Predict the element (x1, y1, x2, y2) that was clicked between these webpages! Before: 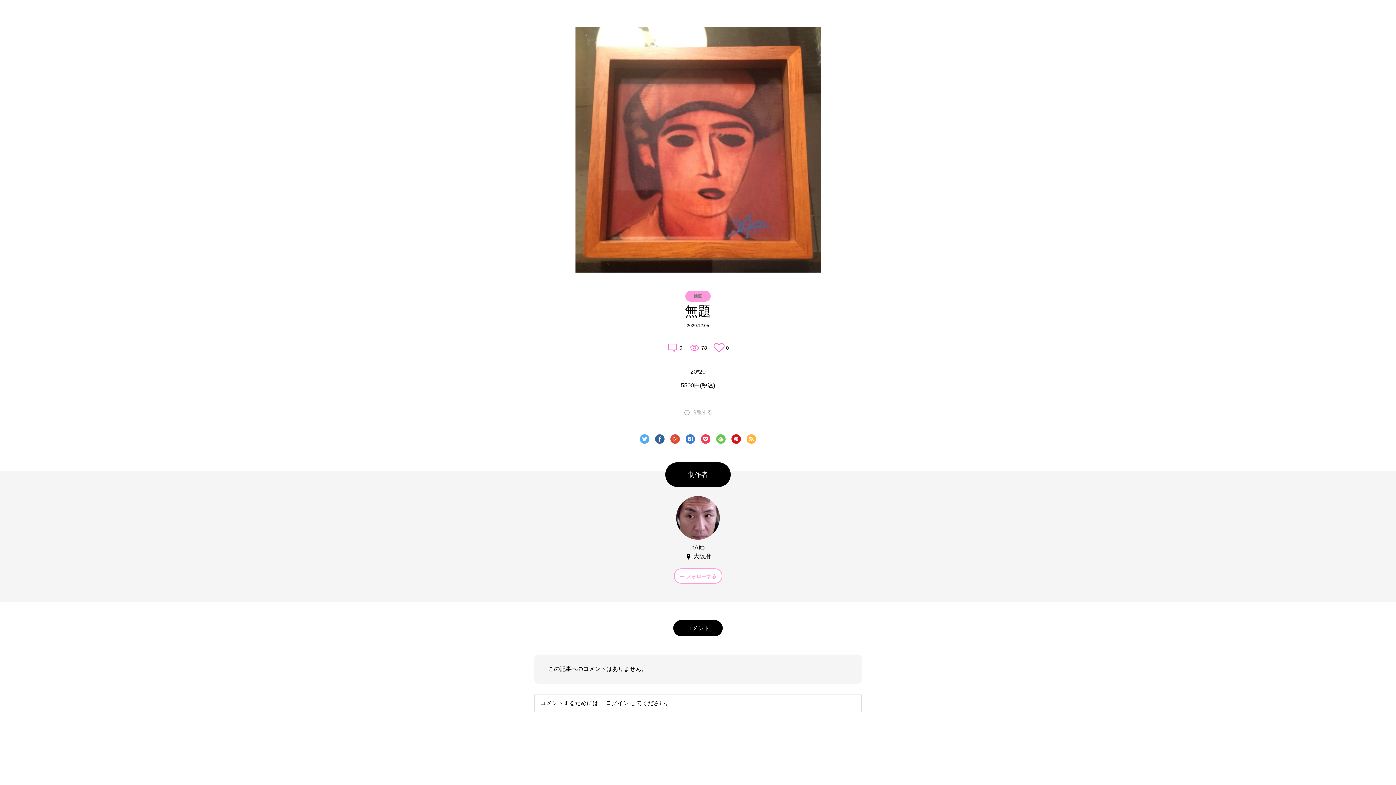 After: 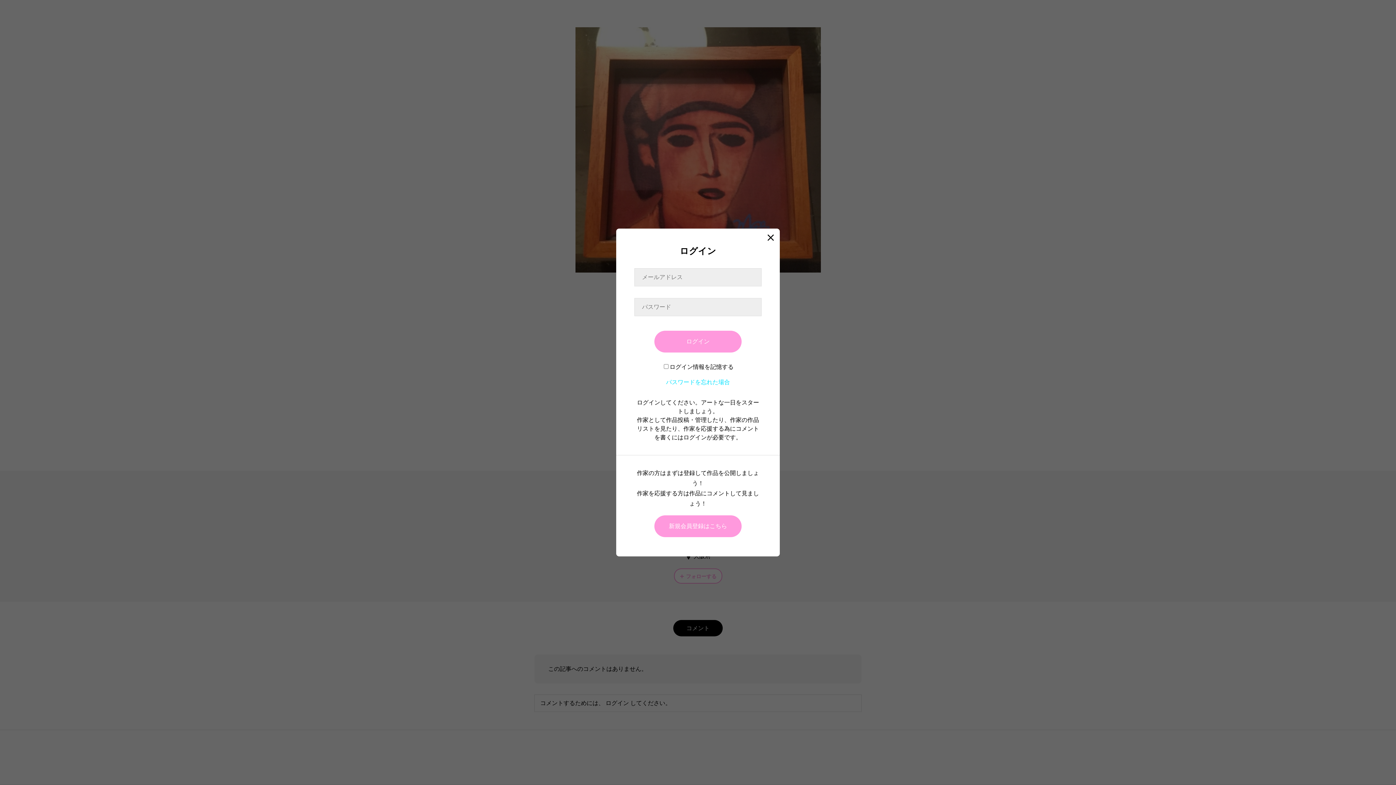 Action: label: ログイン bbox: (605, 749, 629, 756)